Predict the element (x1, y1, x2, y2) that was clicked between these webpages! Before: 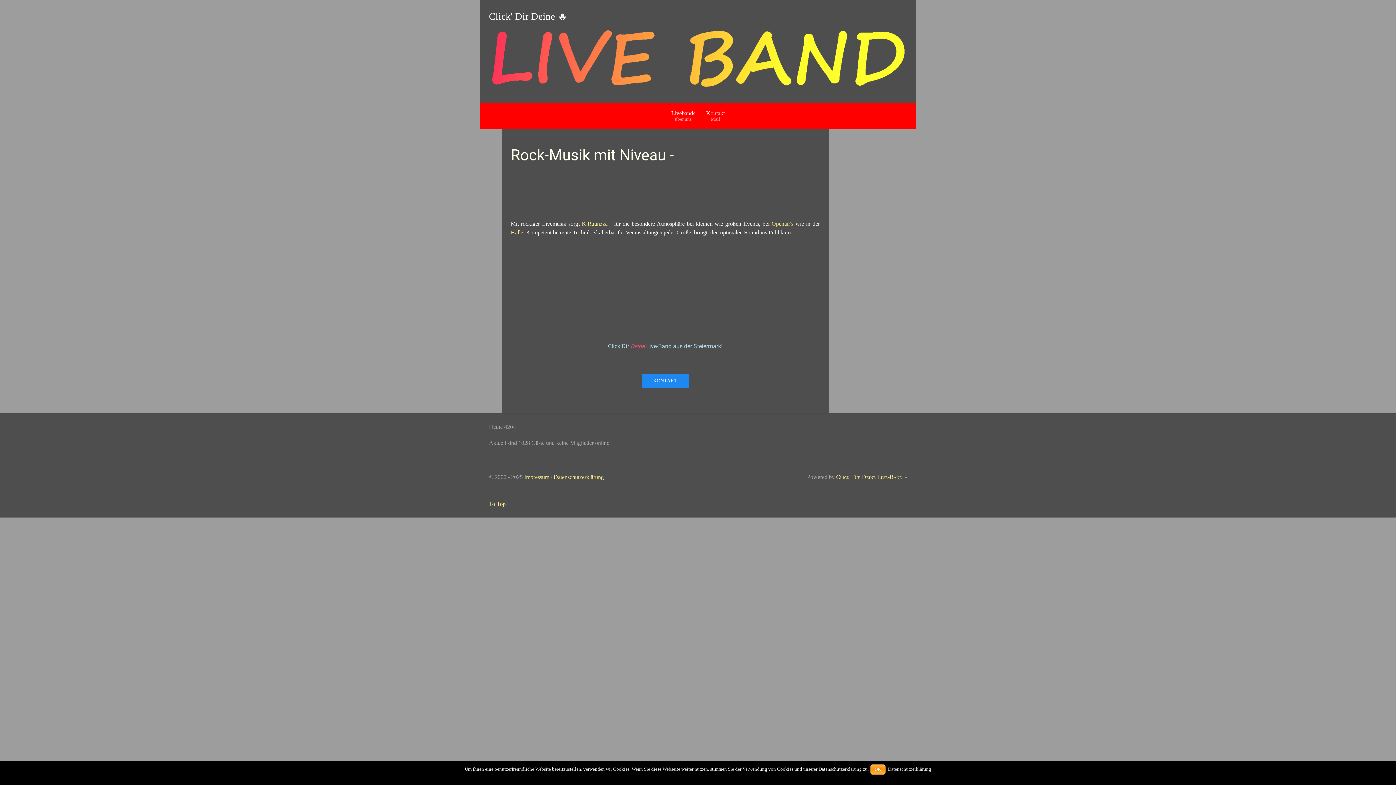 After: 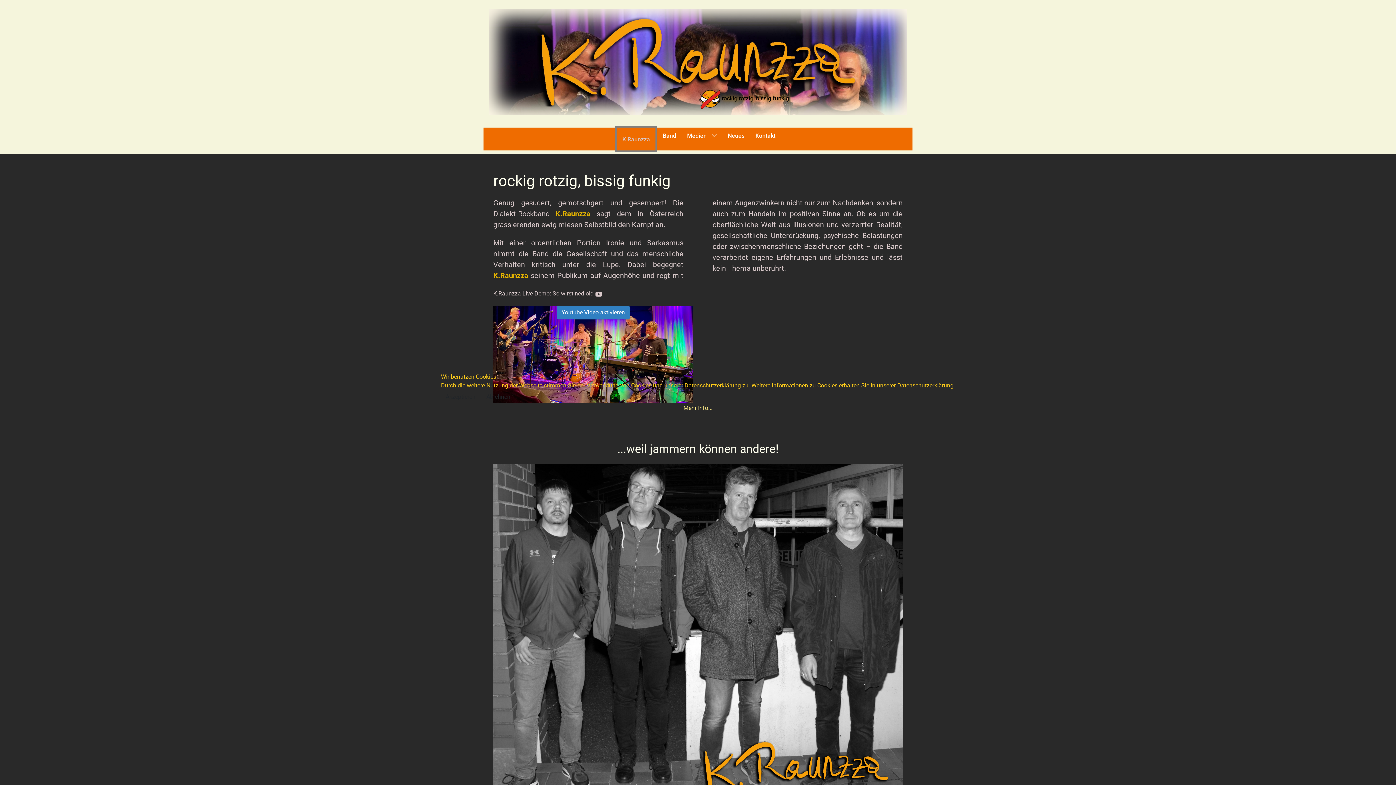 Action: label: K.Raunzza bbox: (581, 220, 607, 227)